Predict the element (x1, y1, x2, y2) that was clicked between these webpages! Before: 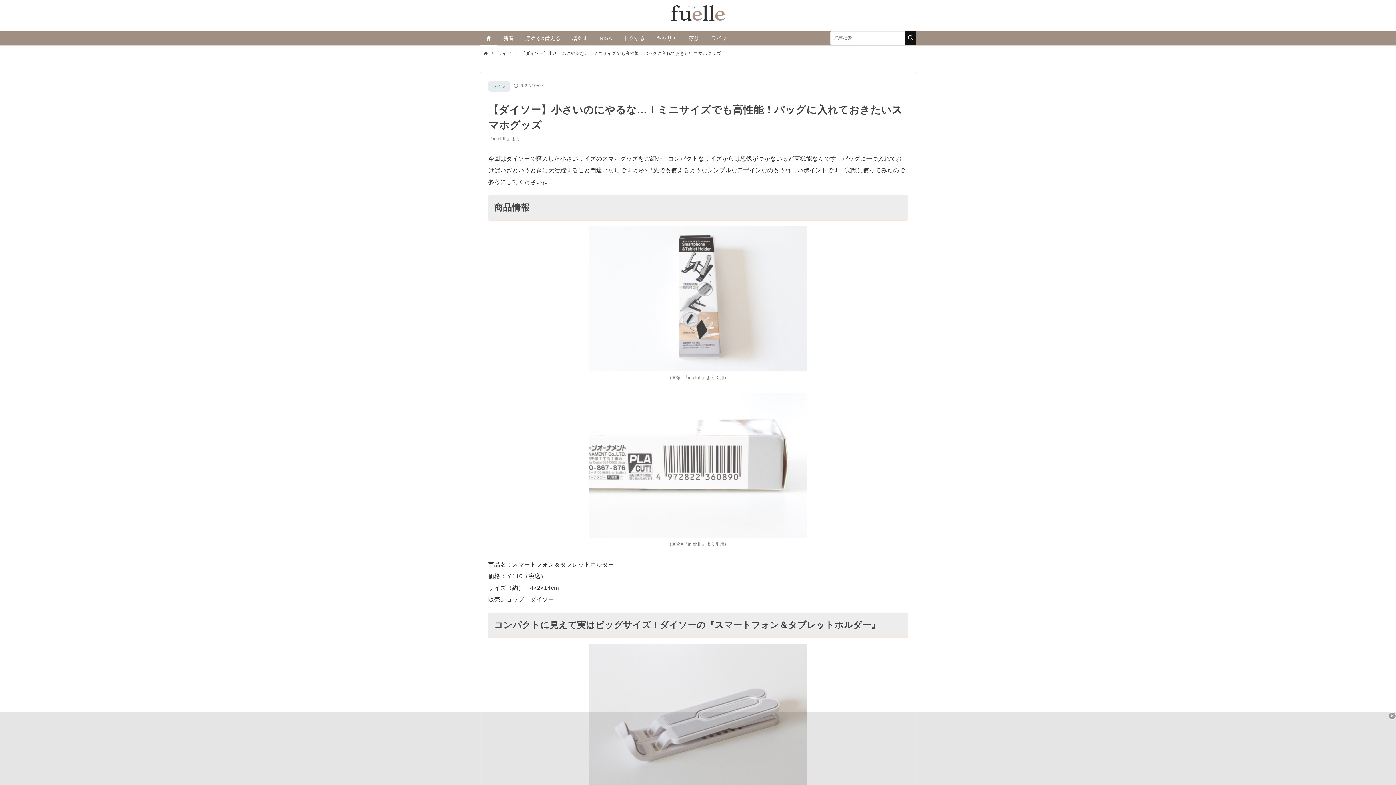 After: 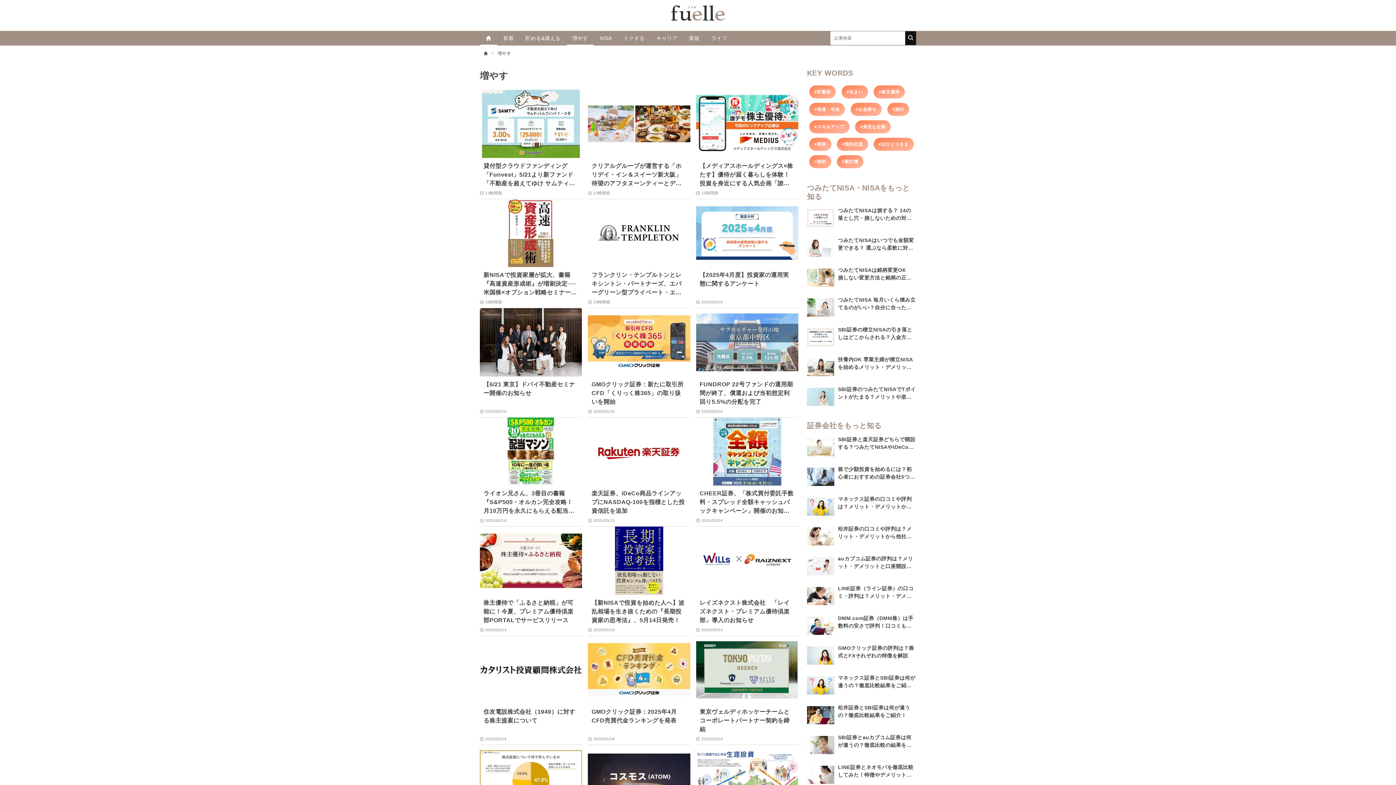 Action: bbox: (566, 30, 594, 45) label: 増やす